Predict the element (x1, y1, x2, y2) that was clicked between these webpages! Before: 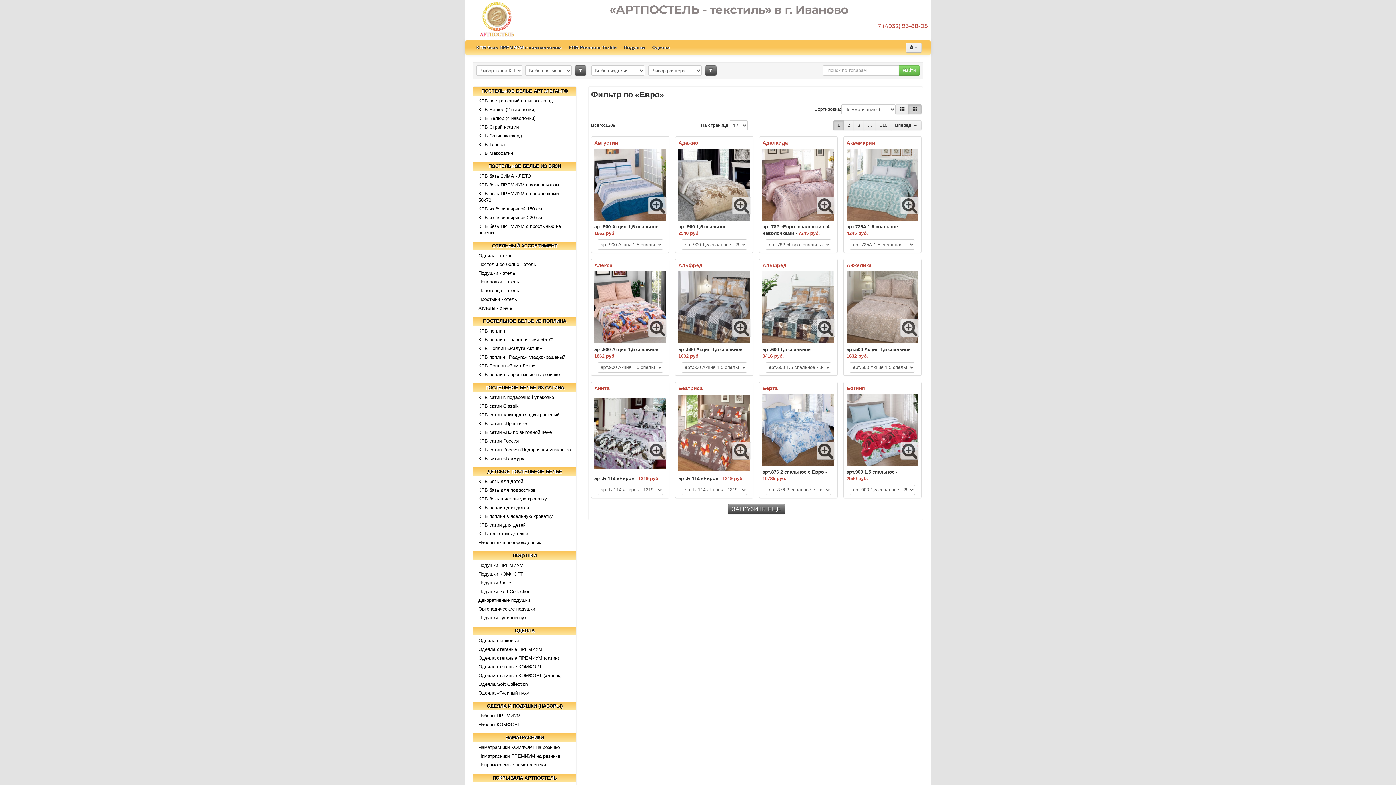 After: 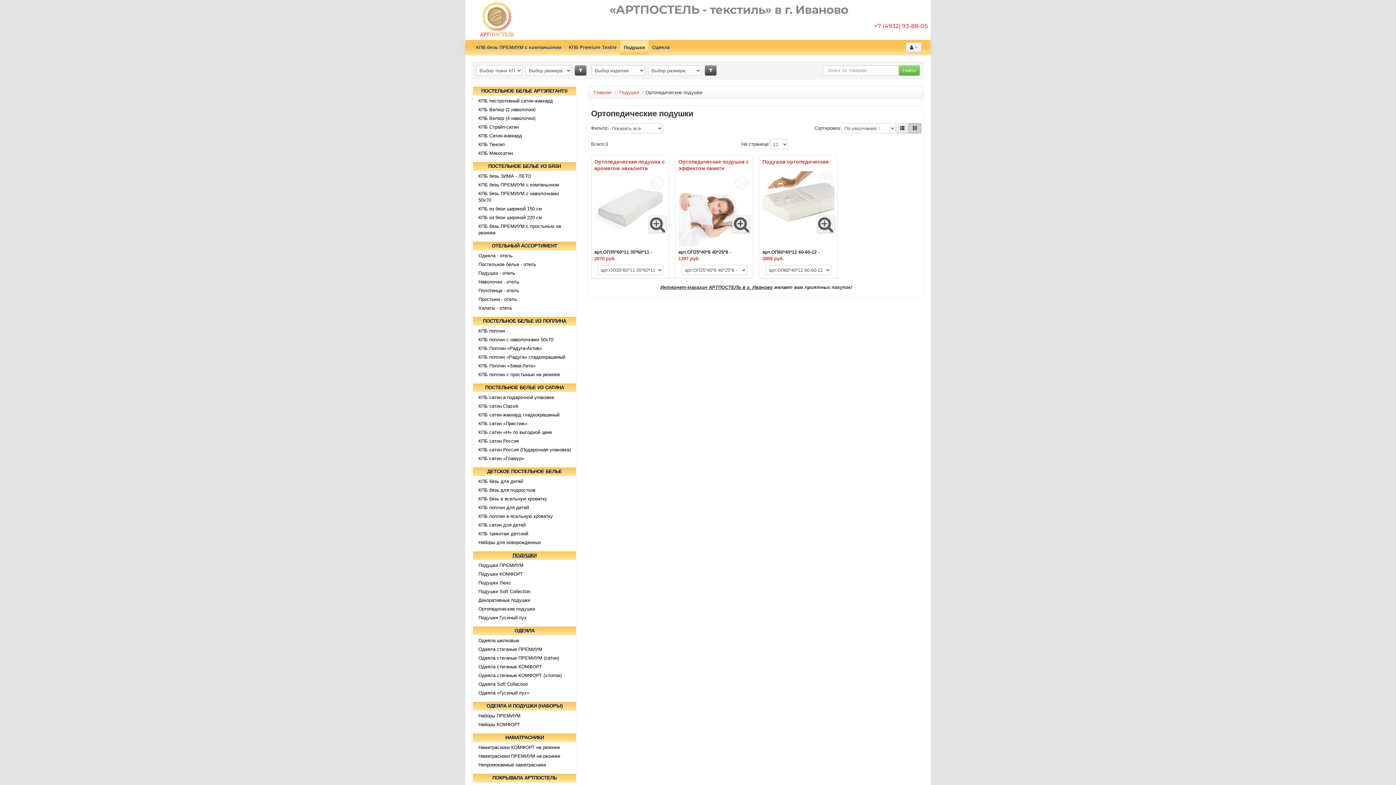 Action: bbox: (473, 605, 576, 613) label: Ортопедические подушки